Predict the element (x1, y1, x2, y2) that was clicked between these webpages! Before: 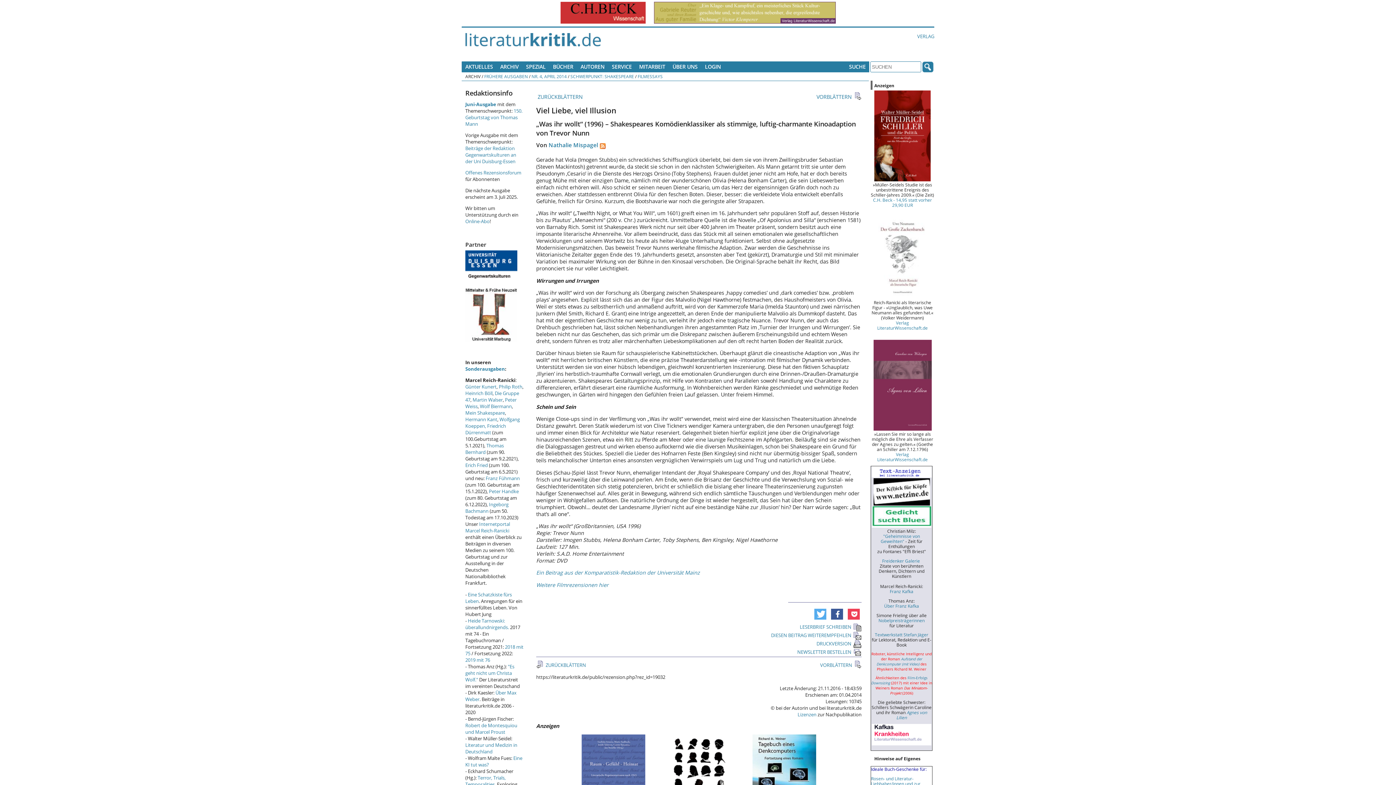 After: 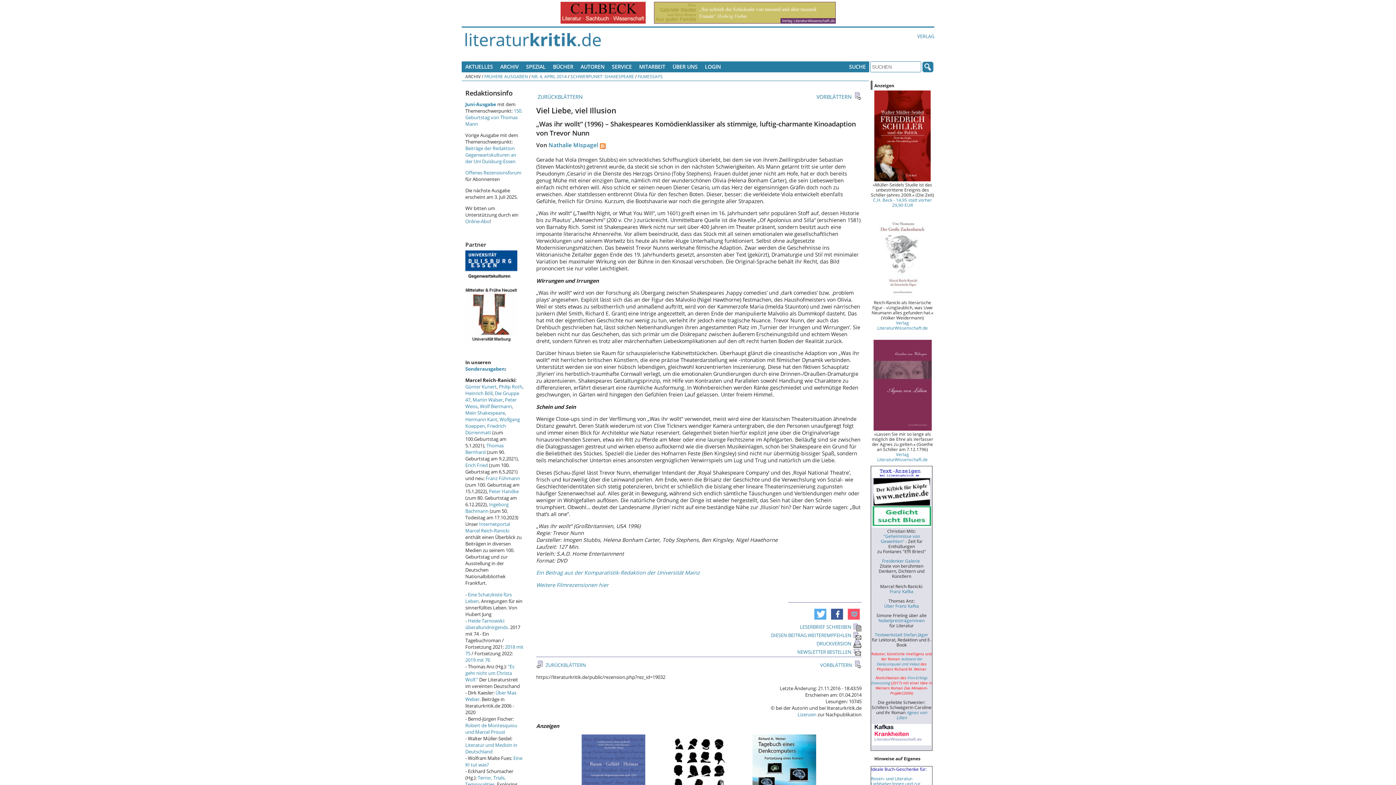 Action: bbox: (848, 608, 860, 619) label: In Pocket speichern